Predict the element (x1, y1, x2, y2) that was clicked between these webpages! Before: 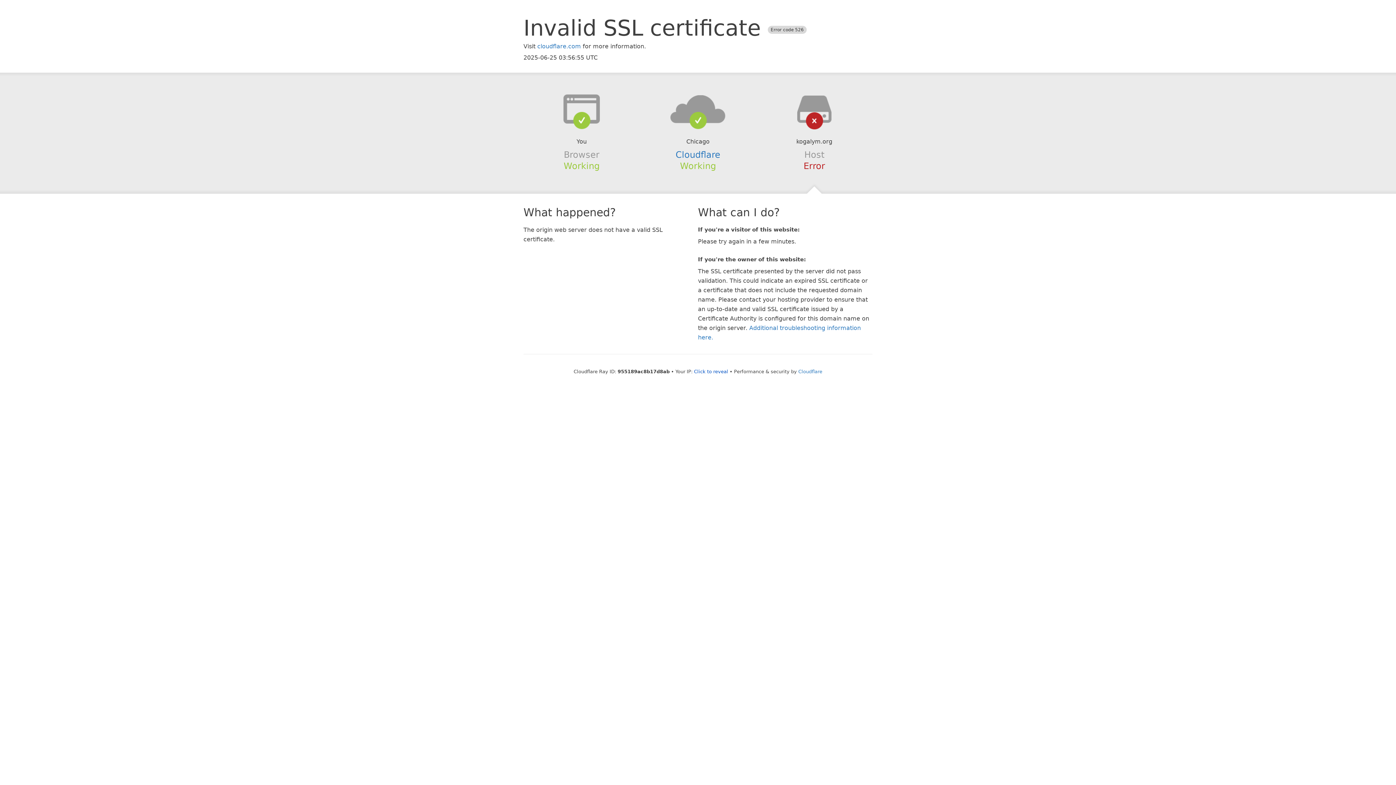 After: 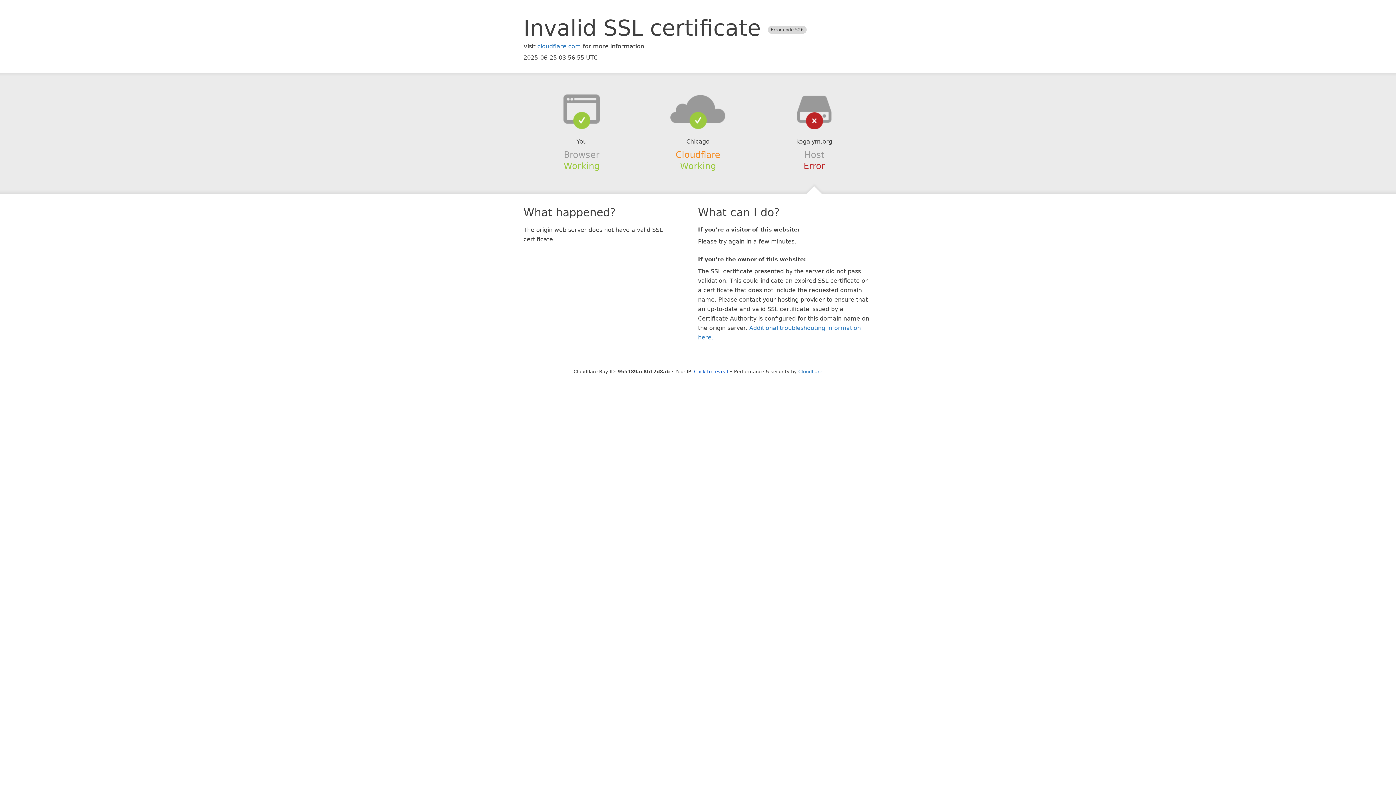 Action: bbox: (675, 149, 720, 159) label: Cloudflare